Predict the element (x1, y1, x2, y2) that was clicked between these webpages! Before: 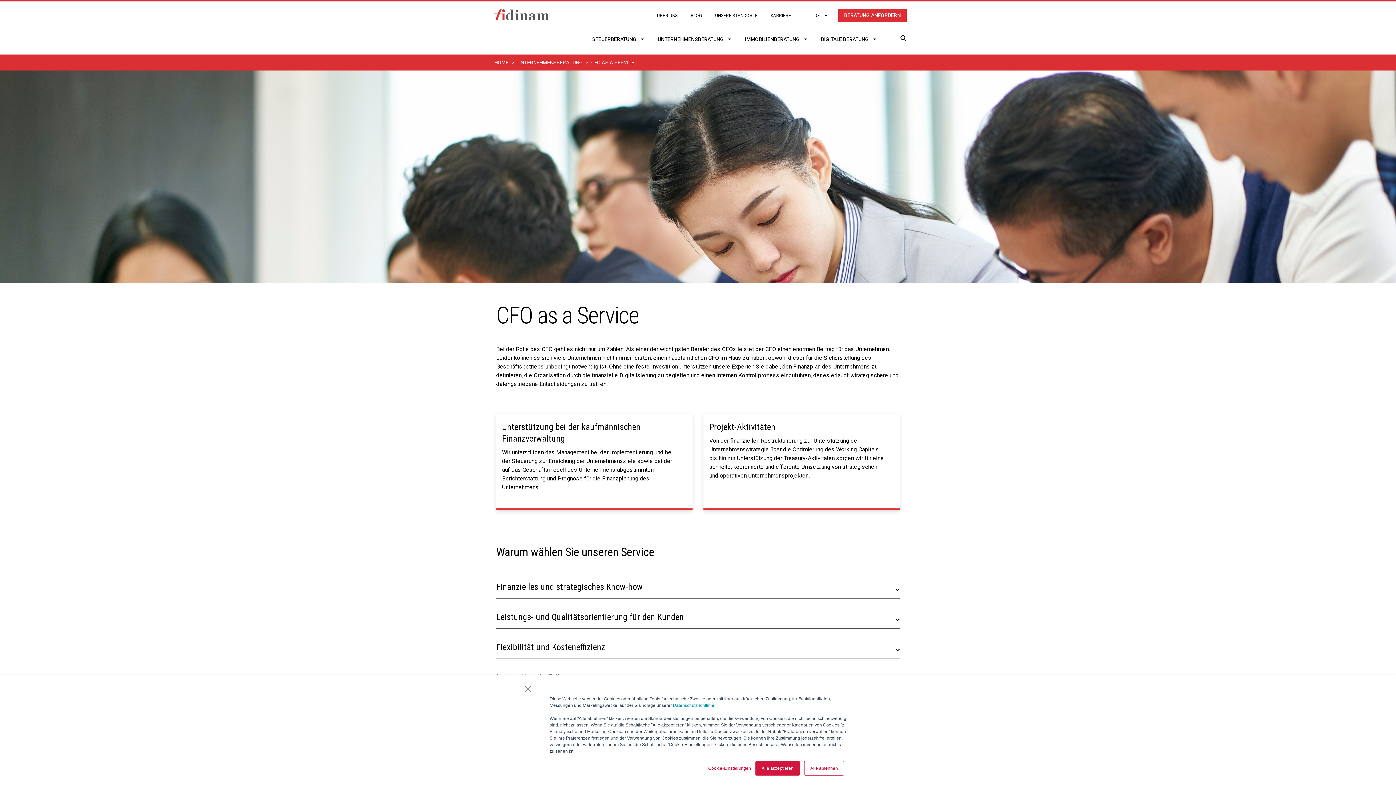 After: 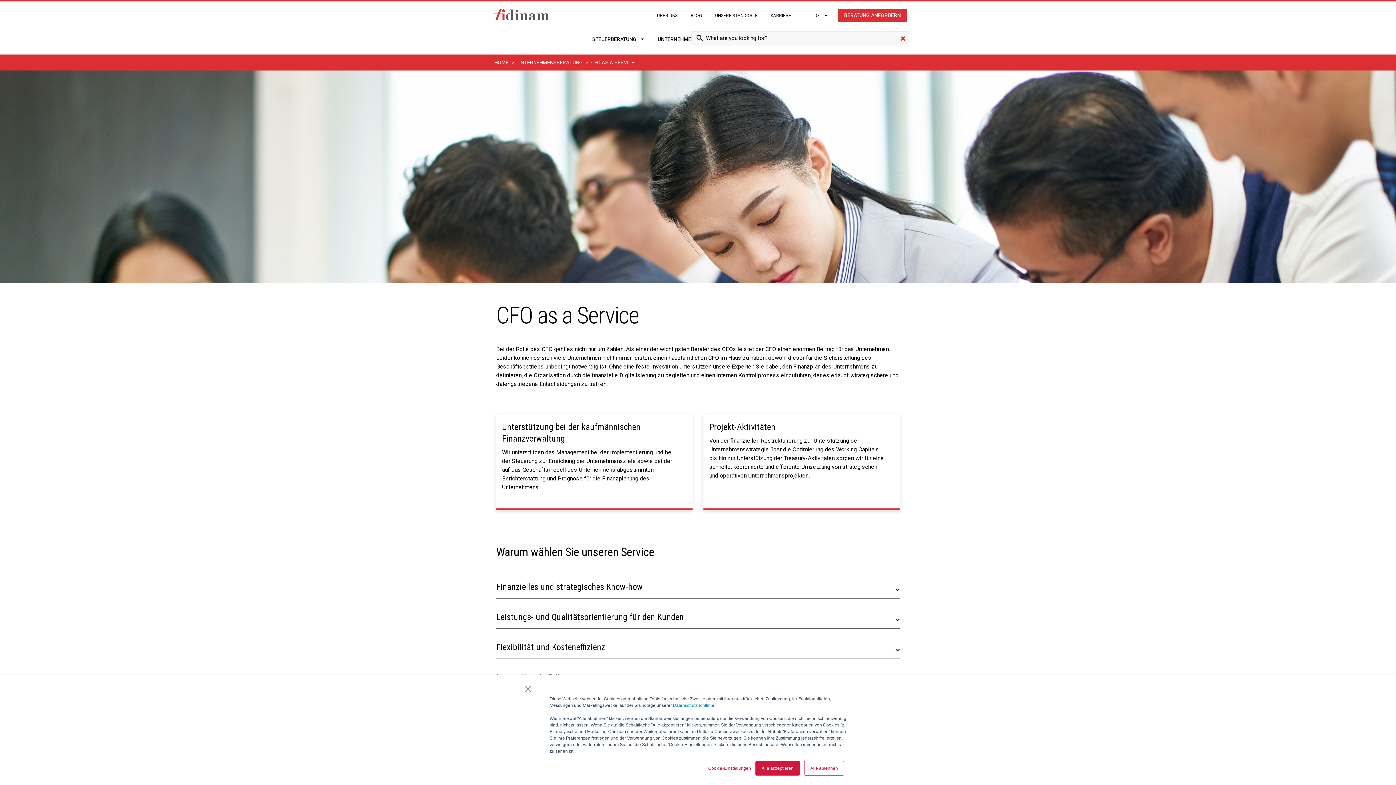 Action: bbox: (900, 35, 907, 41)